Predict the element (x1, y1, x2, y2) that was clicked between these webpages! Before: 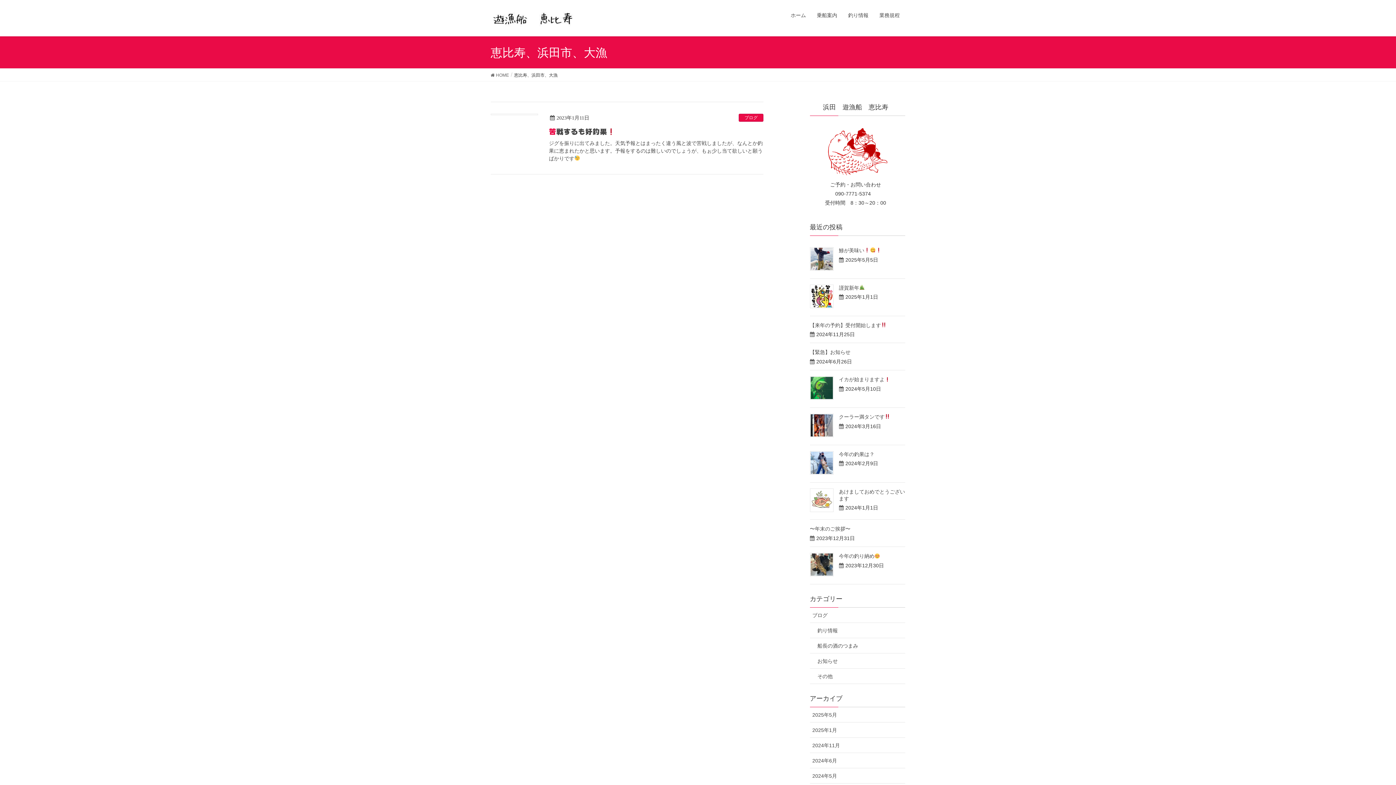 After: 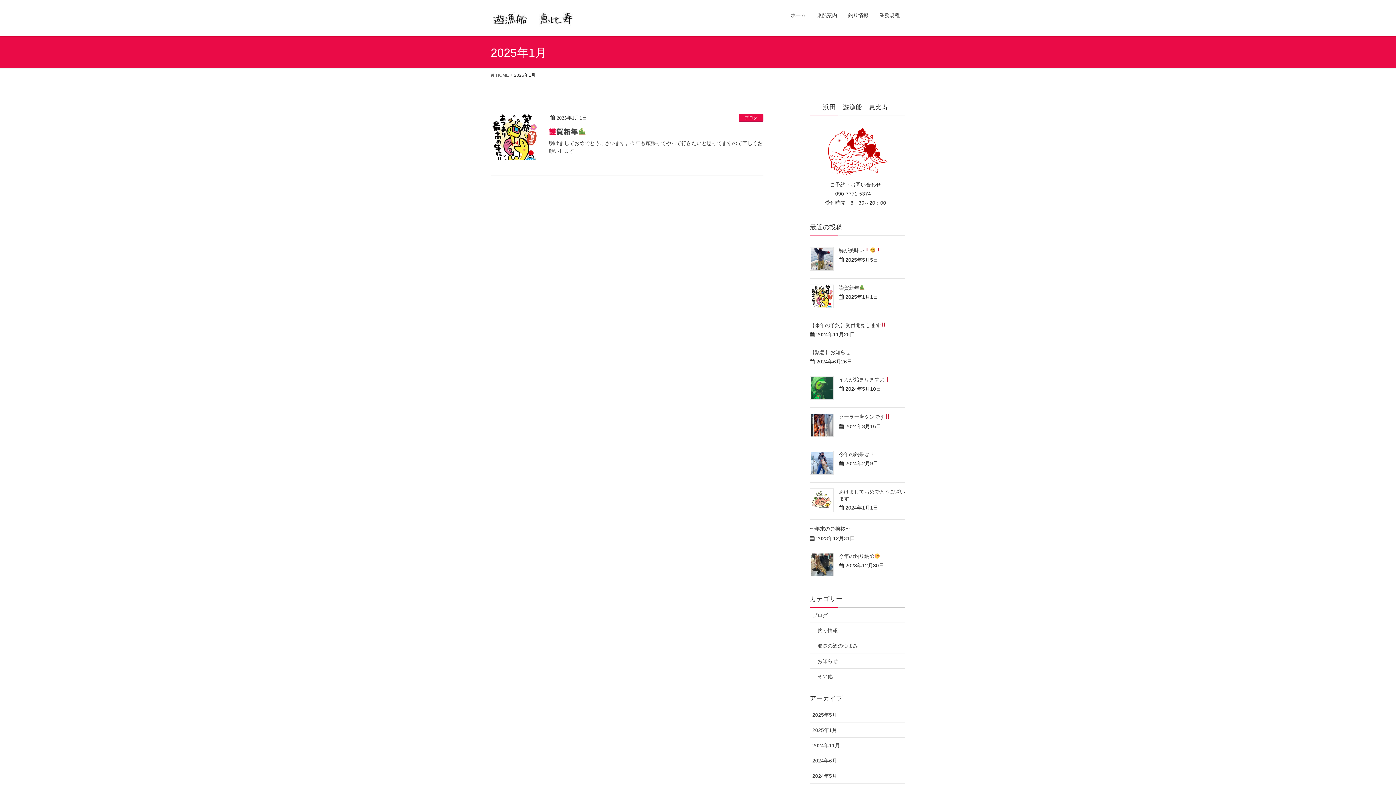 Action: bbox: (810, 722, 905, 738) label: 2025年1月